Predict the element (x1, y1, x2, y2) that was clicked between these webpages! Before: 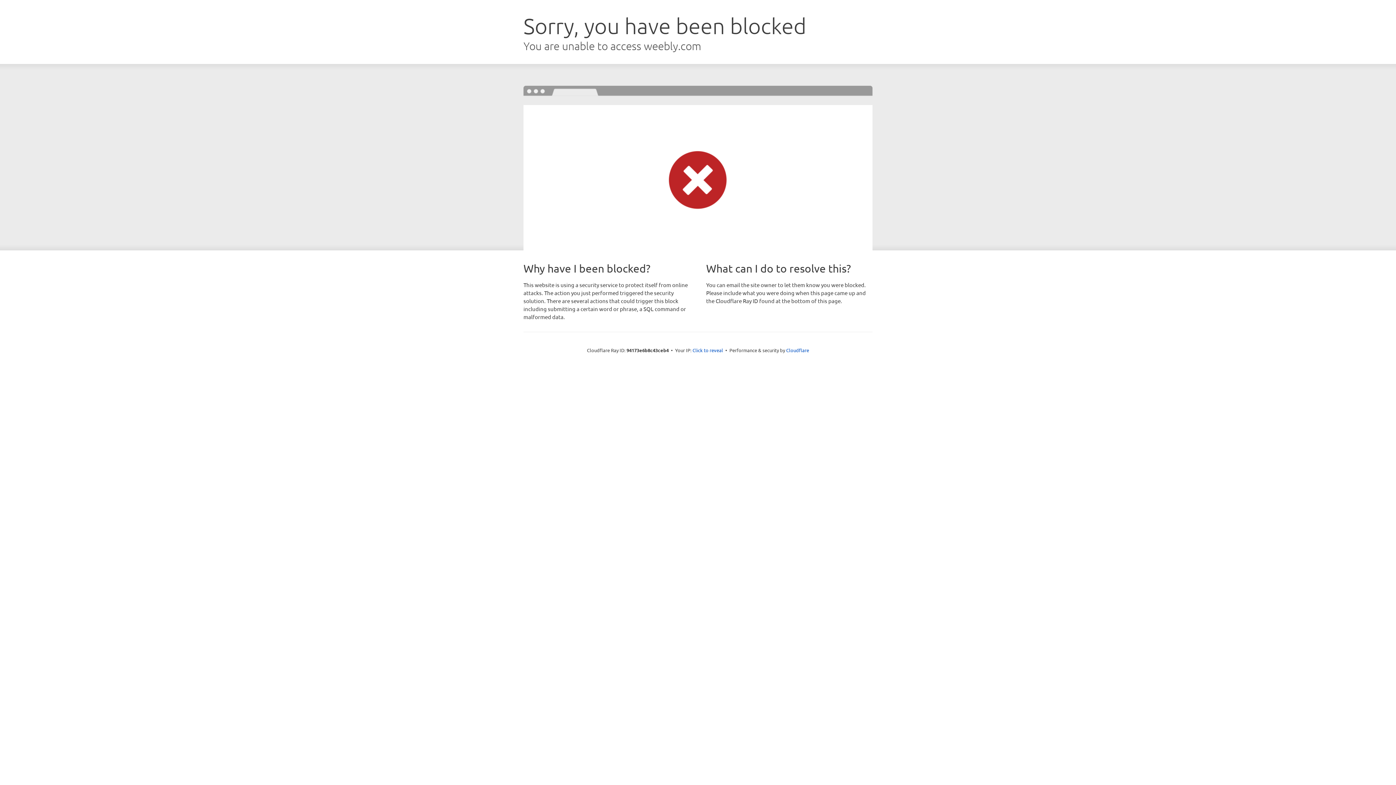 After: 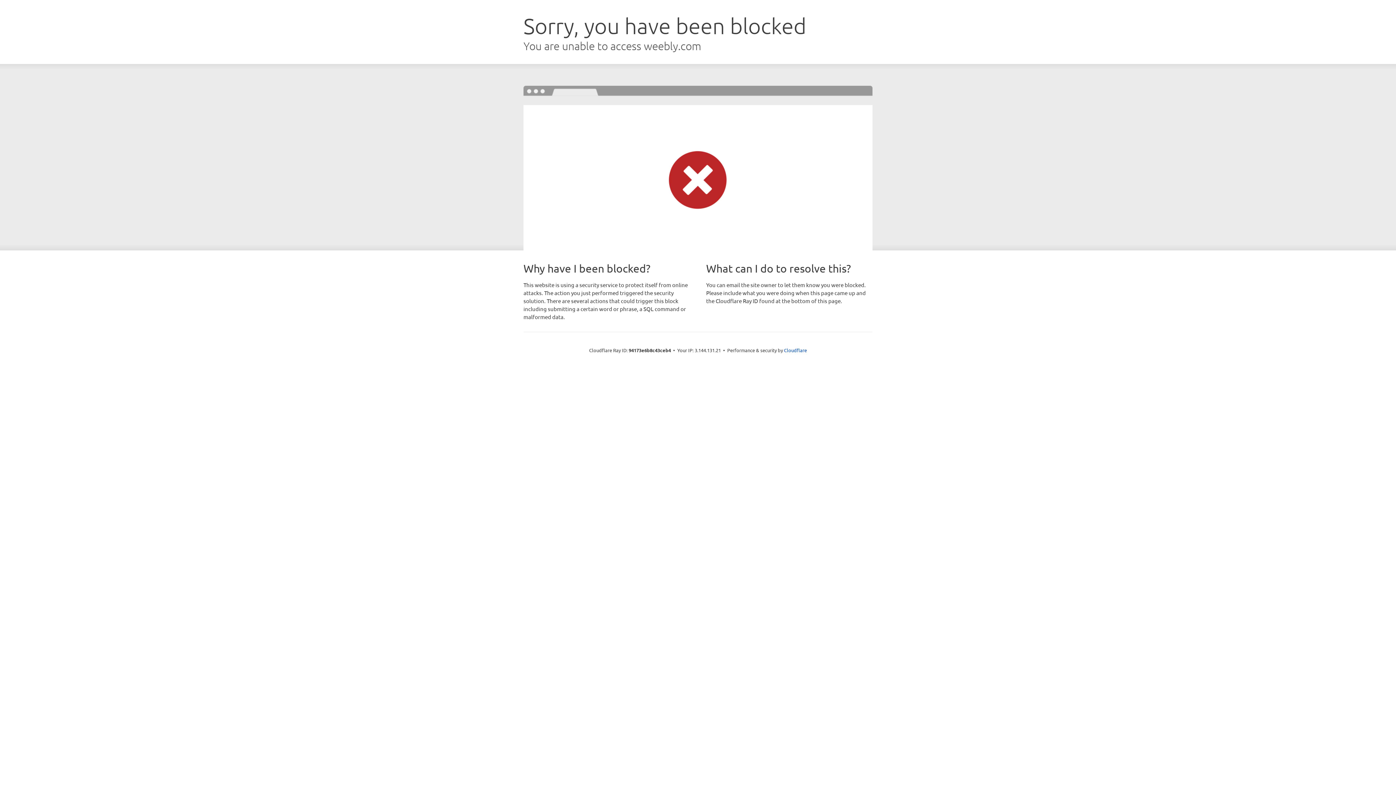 Action: label: Click to reveal bbox: (692, 346, 723, 353)